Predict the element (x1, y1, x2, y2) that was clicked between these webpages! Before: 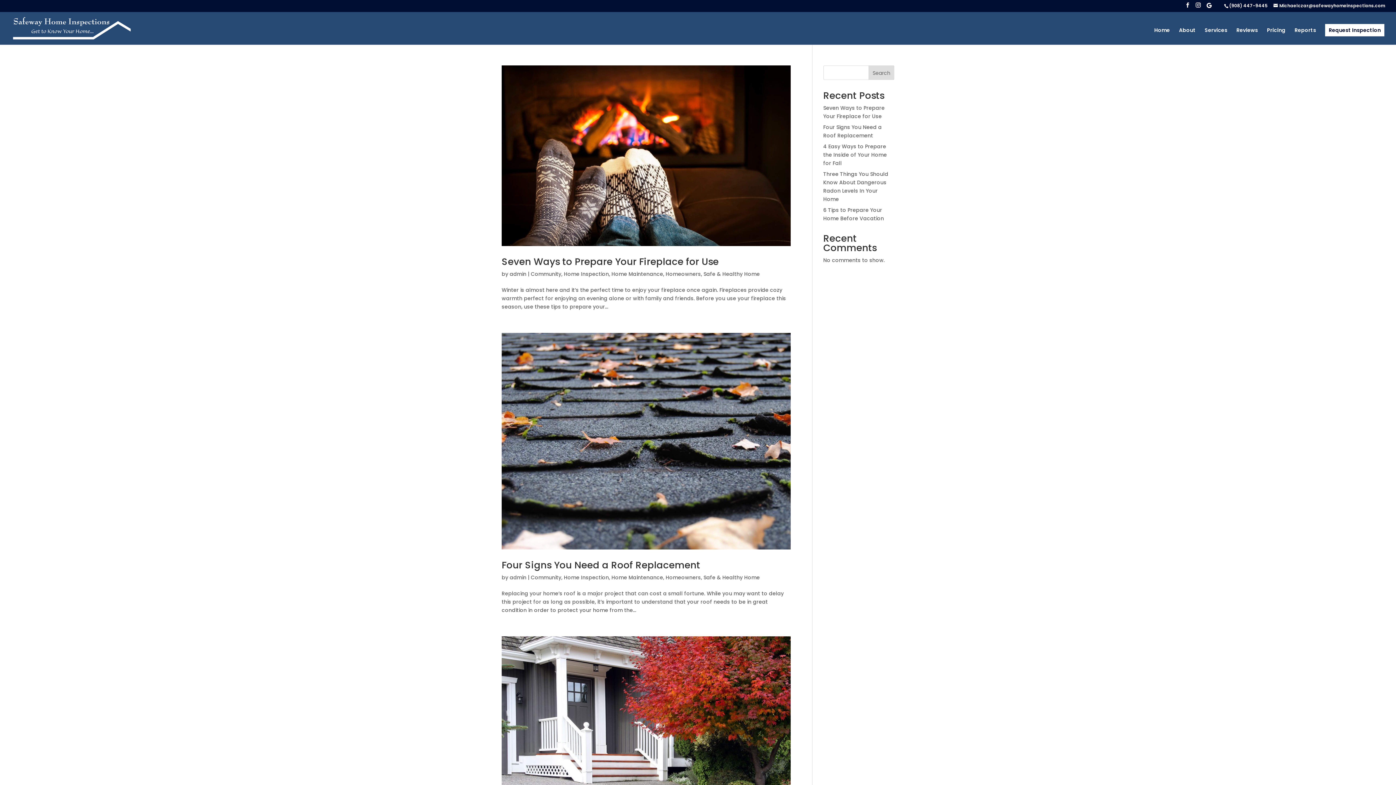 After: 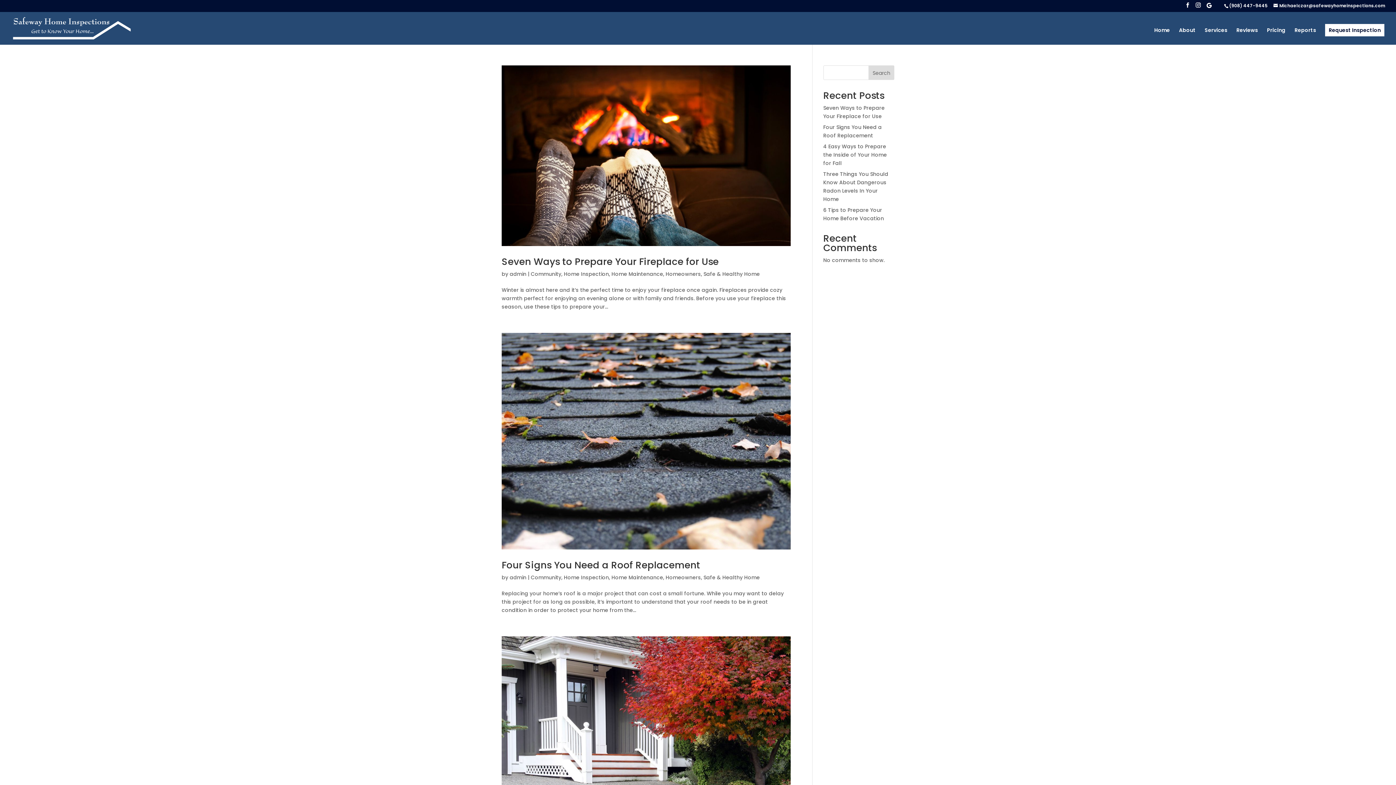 Action: label: Home Maintenance bbox: (611, 270, 663, 277)